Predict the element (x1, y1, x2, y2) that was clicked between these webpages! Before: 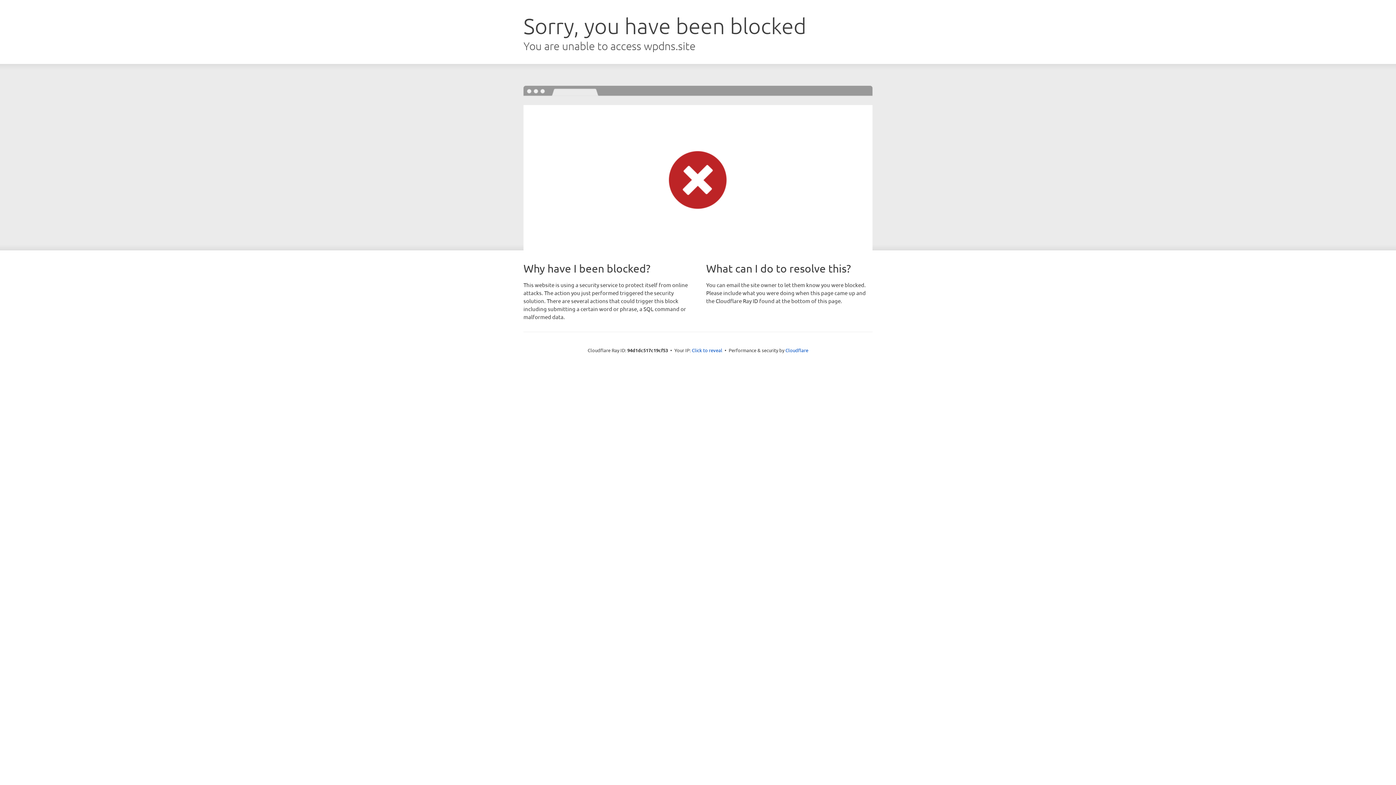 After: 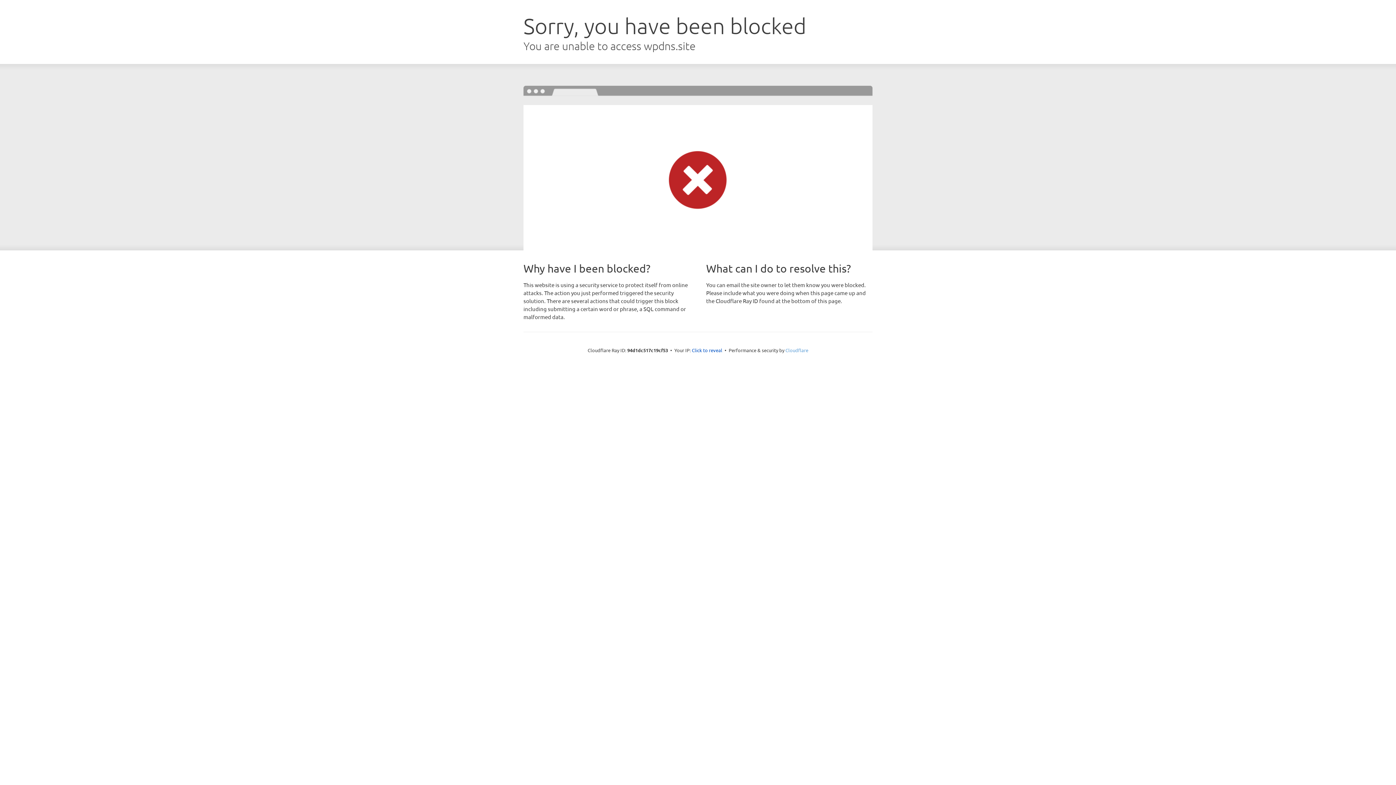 Action: label: Cloudflare bbox: (785, 347, 808, 353)